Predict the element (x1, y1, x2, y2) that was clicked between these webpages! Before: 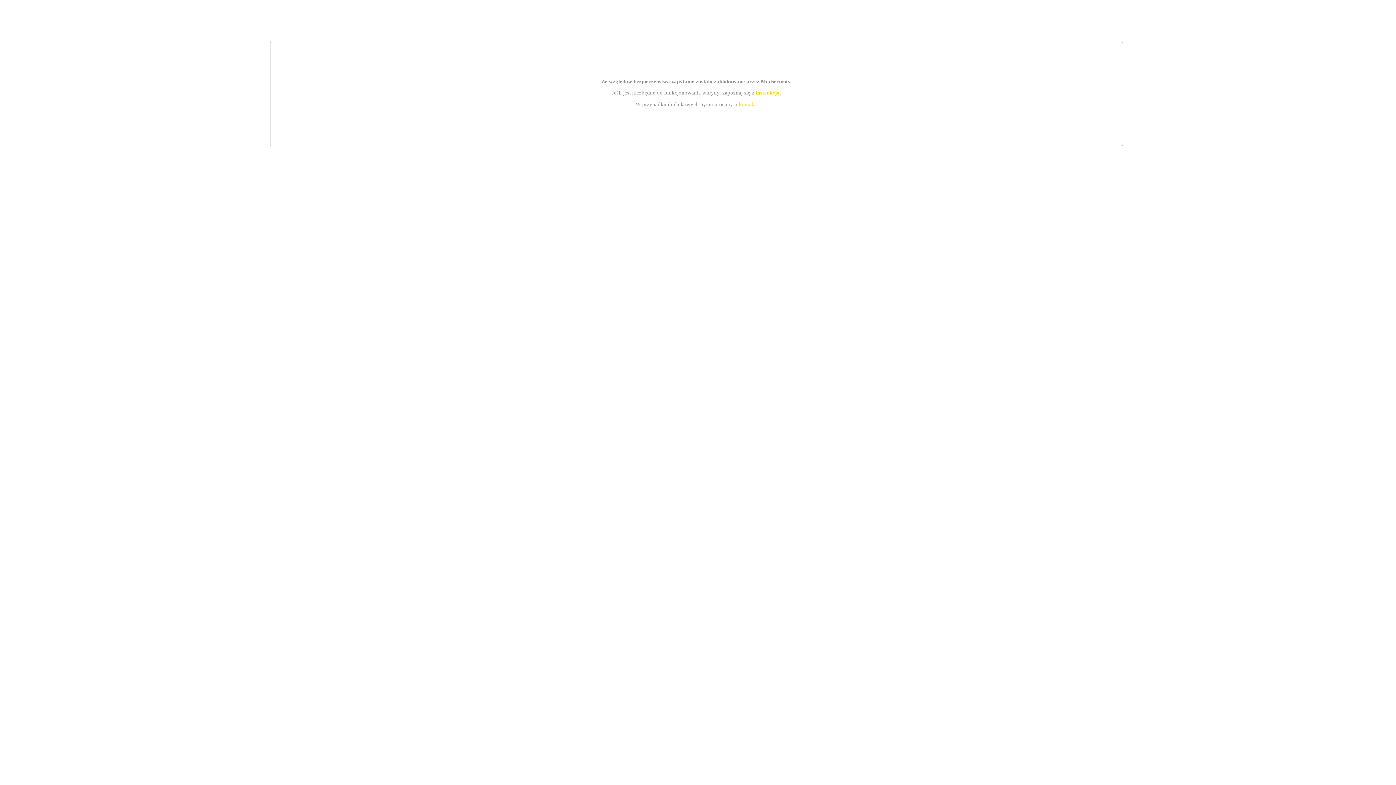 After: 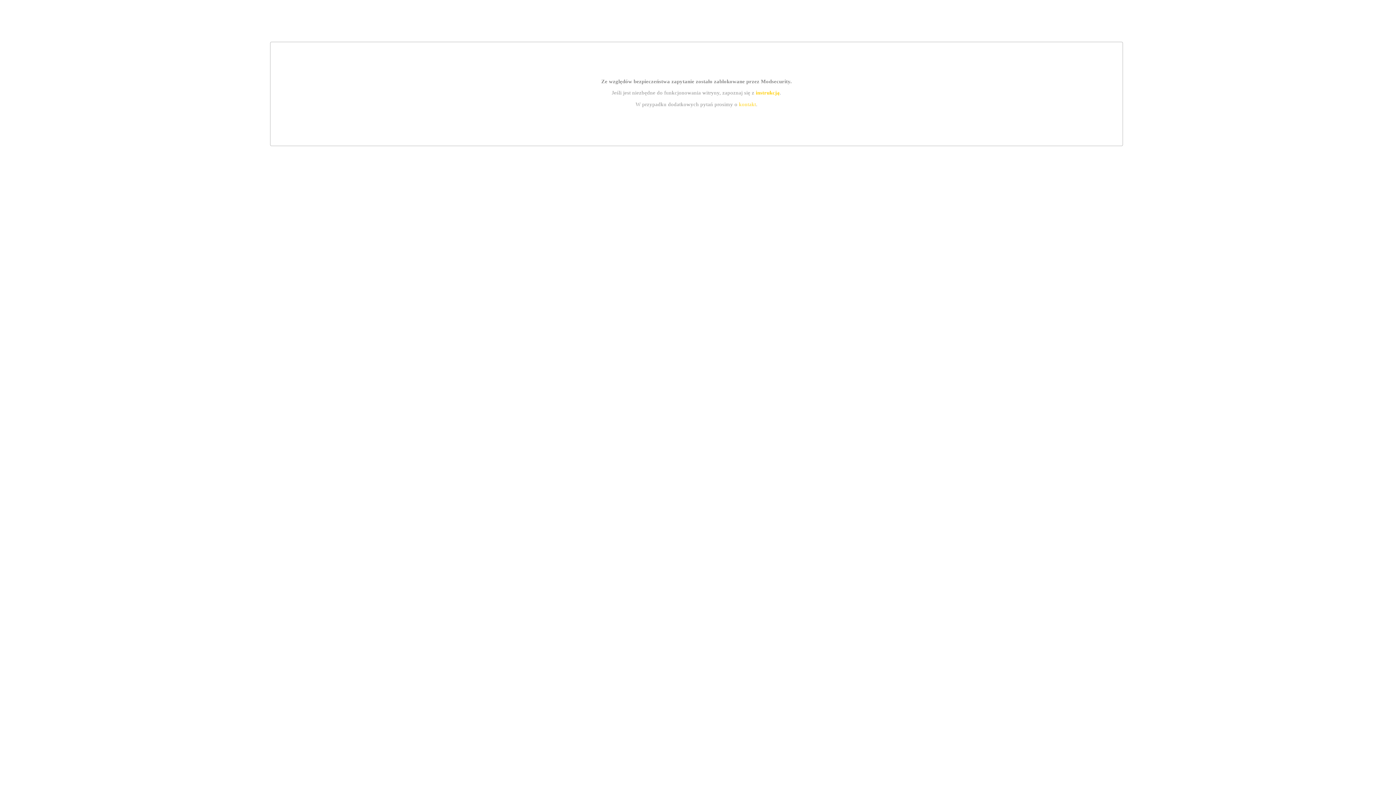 Action: label: instrukcją bbox: (755, 89, 779, 95)